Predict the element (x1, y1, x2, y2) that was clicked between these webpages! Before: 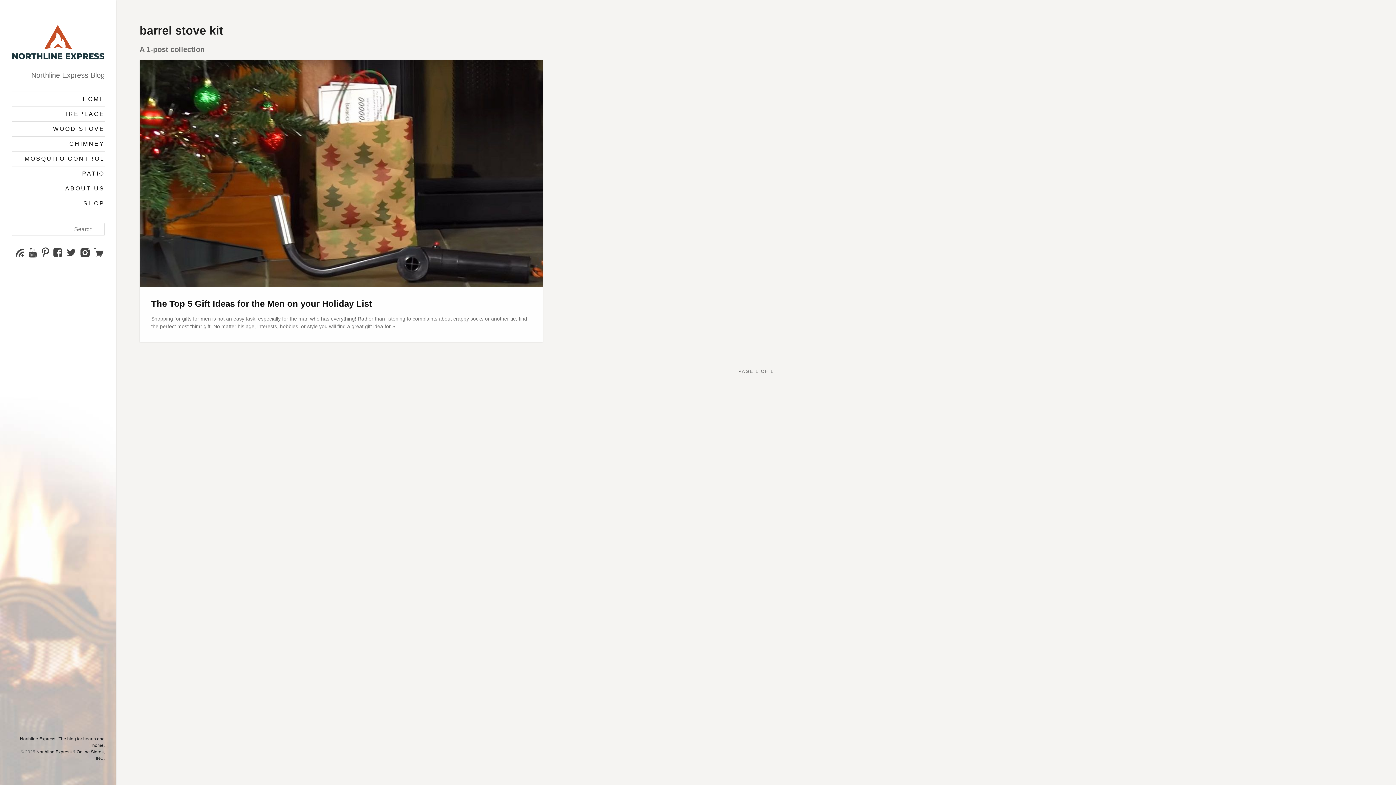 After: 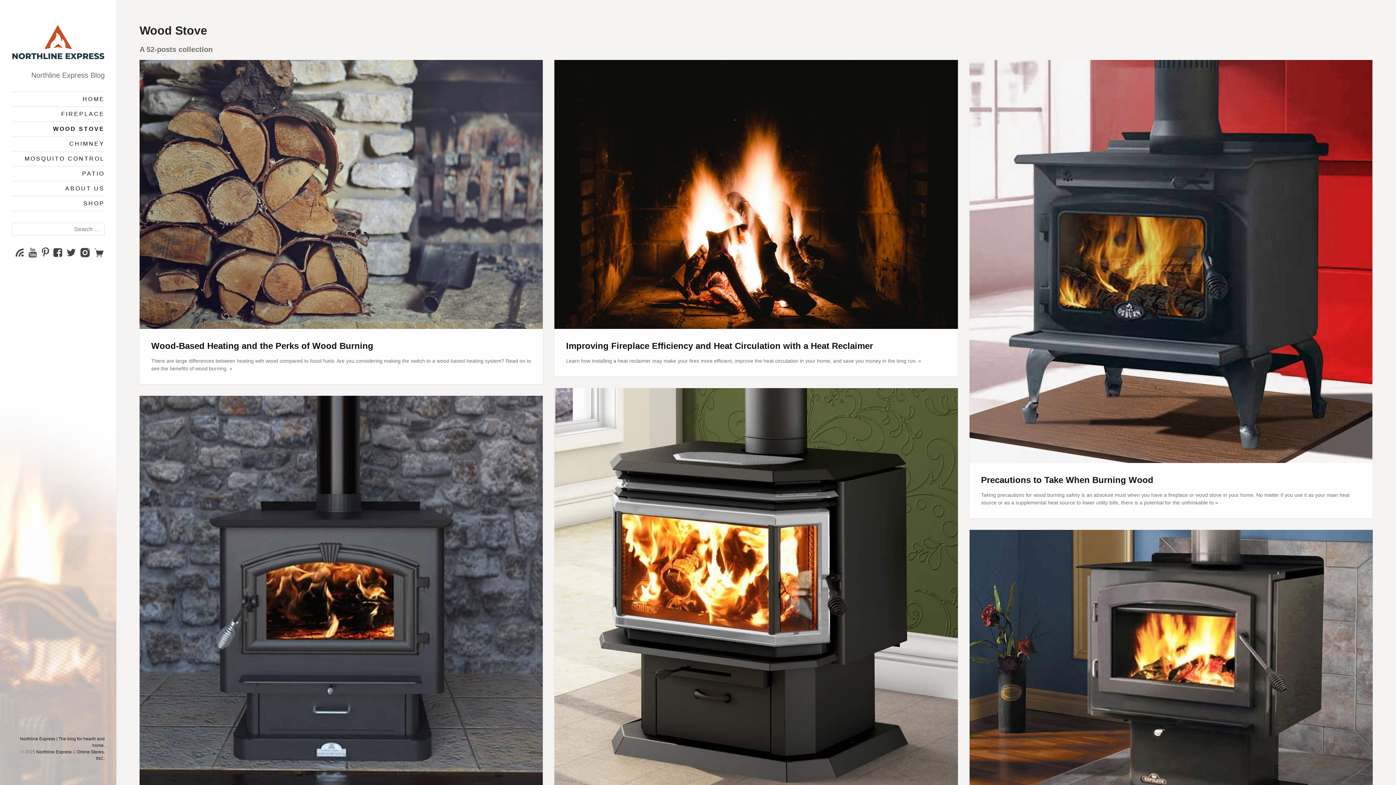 Action: label: WOOD STOVE bbox: (11, 121, 104, 136)